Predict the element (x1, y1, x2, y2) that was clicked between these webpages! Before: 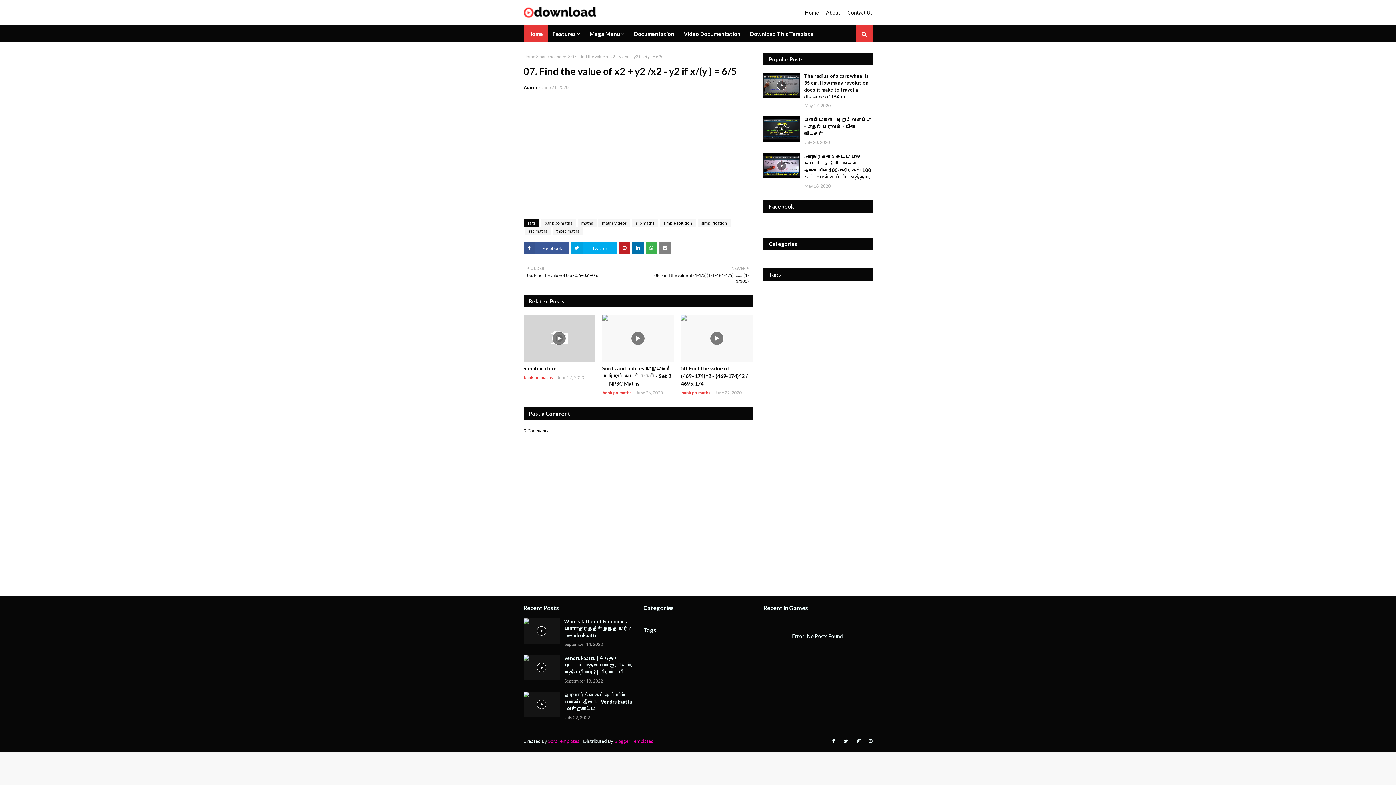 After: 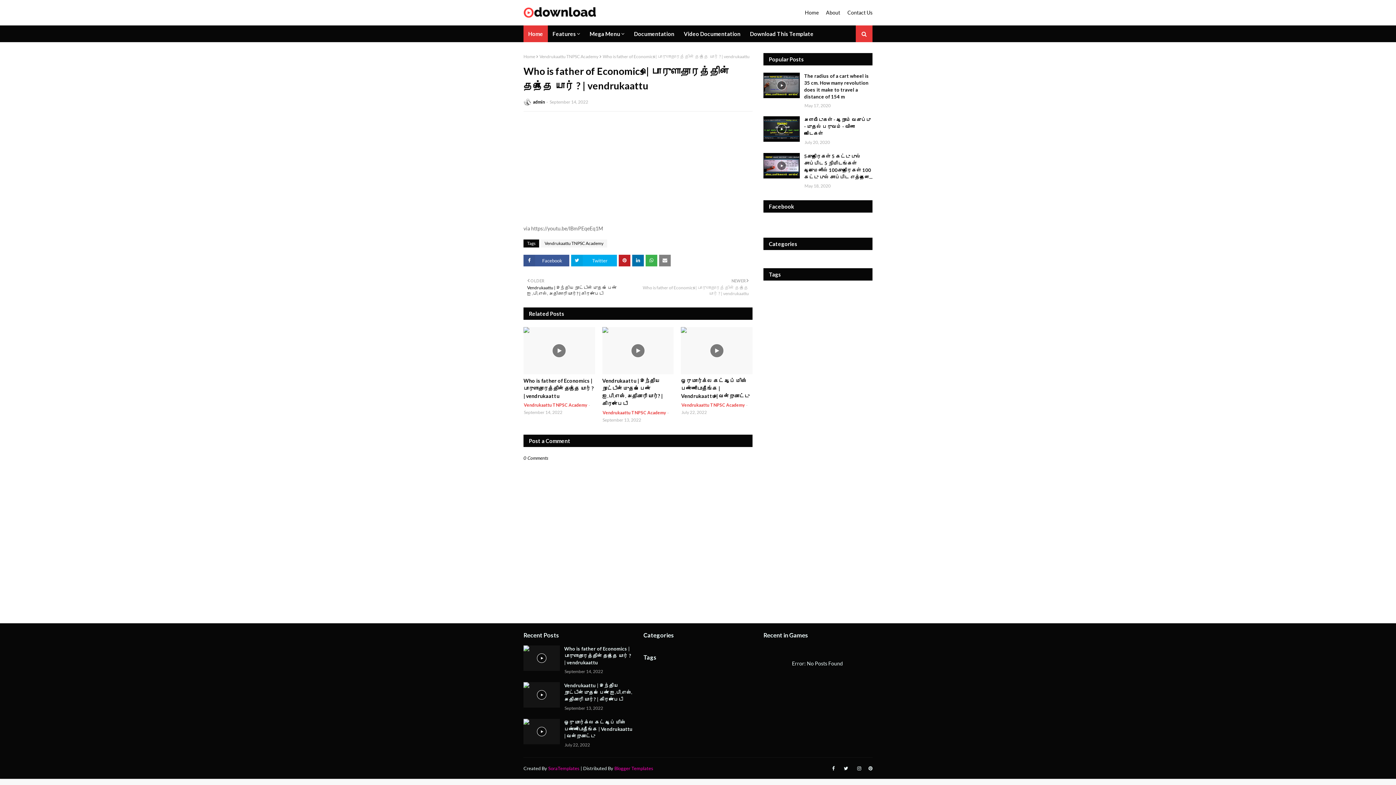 Action: bbox: (564, 618, 632, 639) label: Who is father of Economics | பொருளாதாரத்தின் தந்தை யார் ? | vendrukaattu